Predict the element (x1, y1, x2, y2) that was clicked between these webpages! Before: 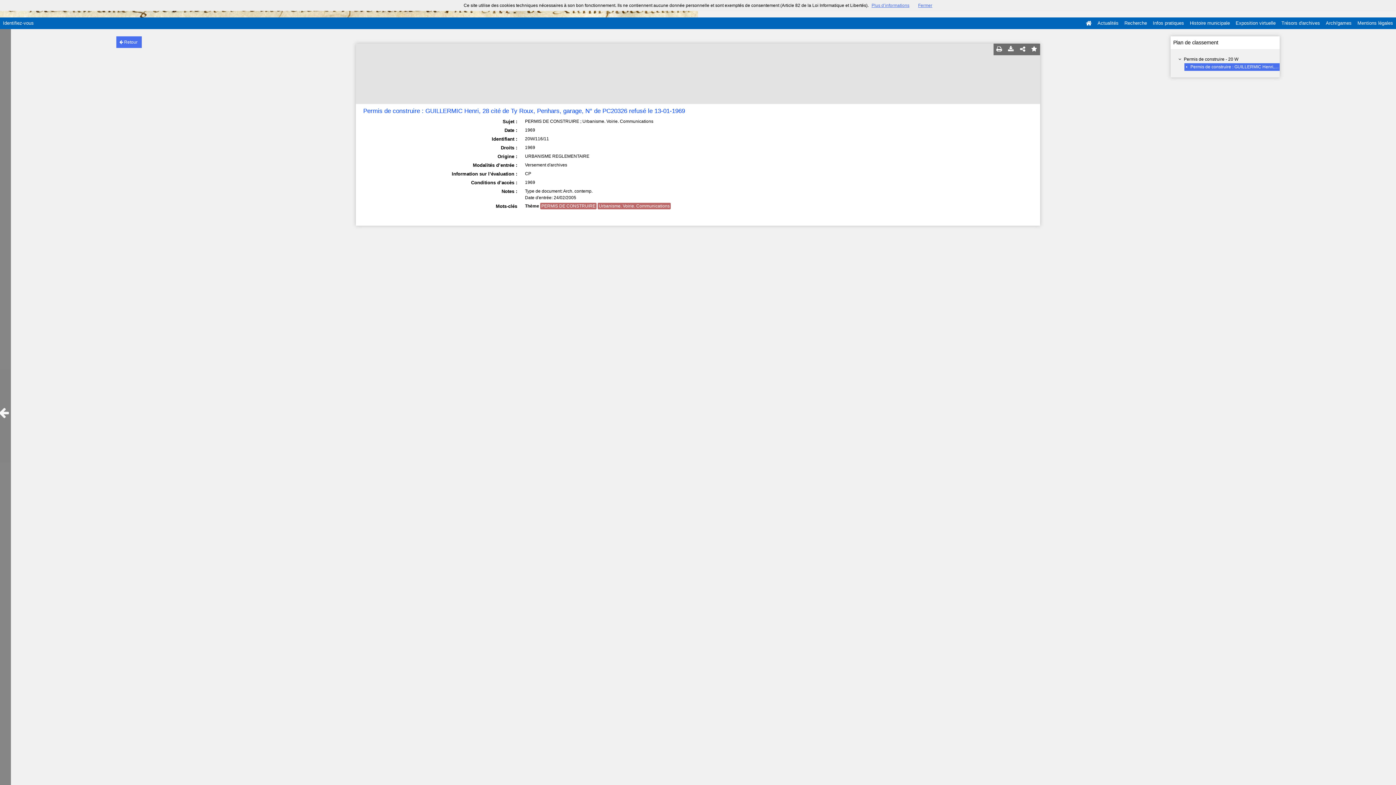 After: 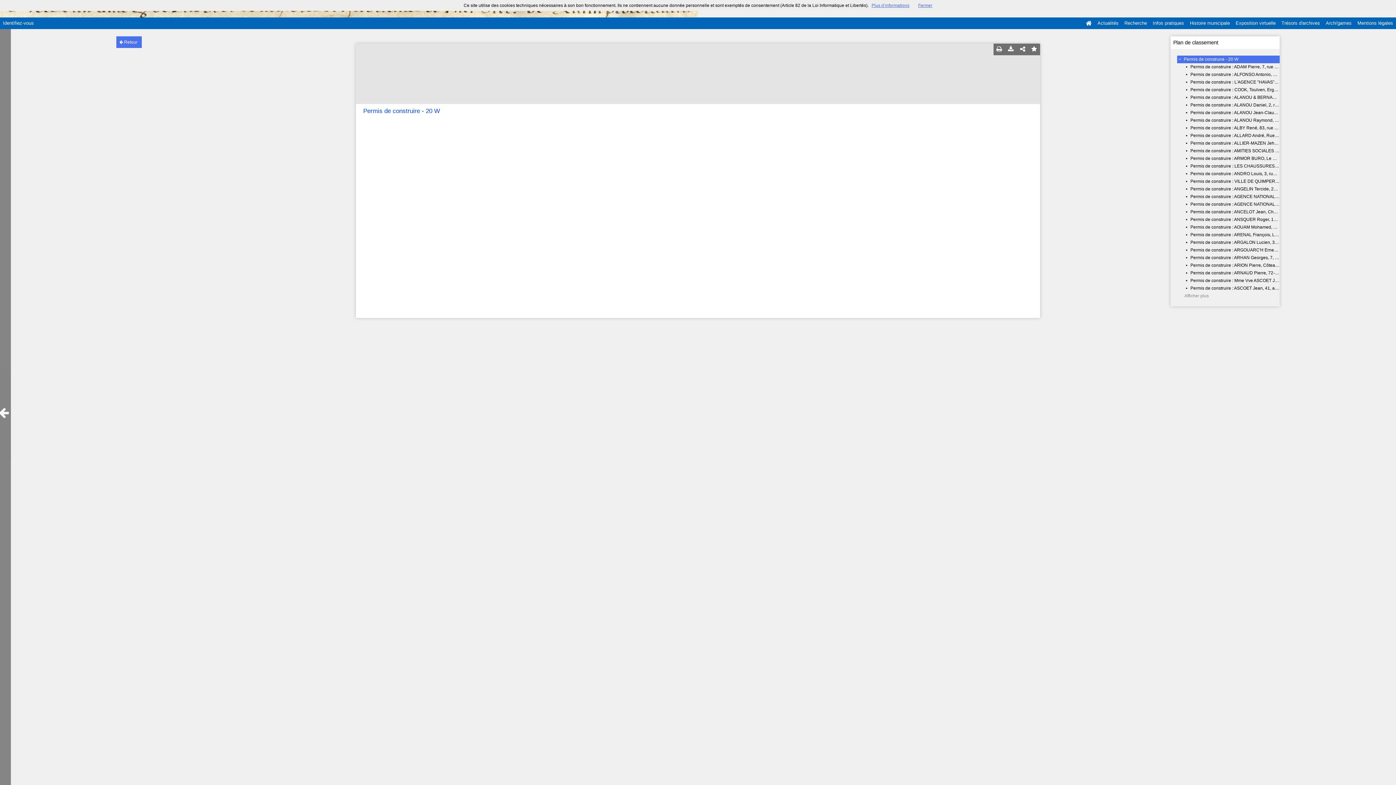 Action: bbox: (1184, 56, 1238, 61) label: Permis de construire - 20 W